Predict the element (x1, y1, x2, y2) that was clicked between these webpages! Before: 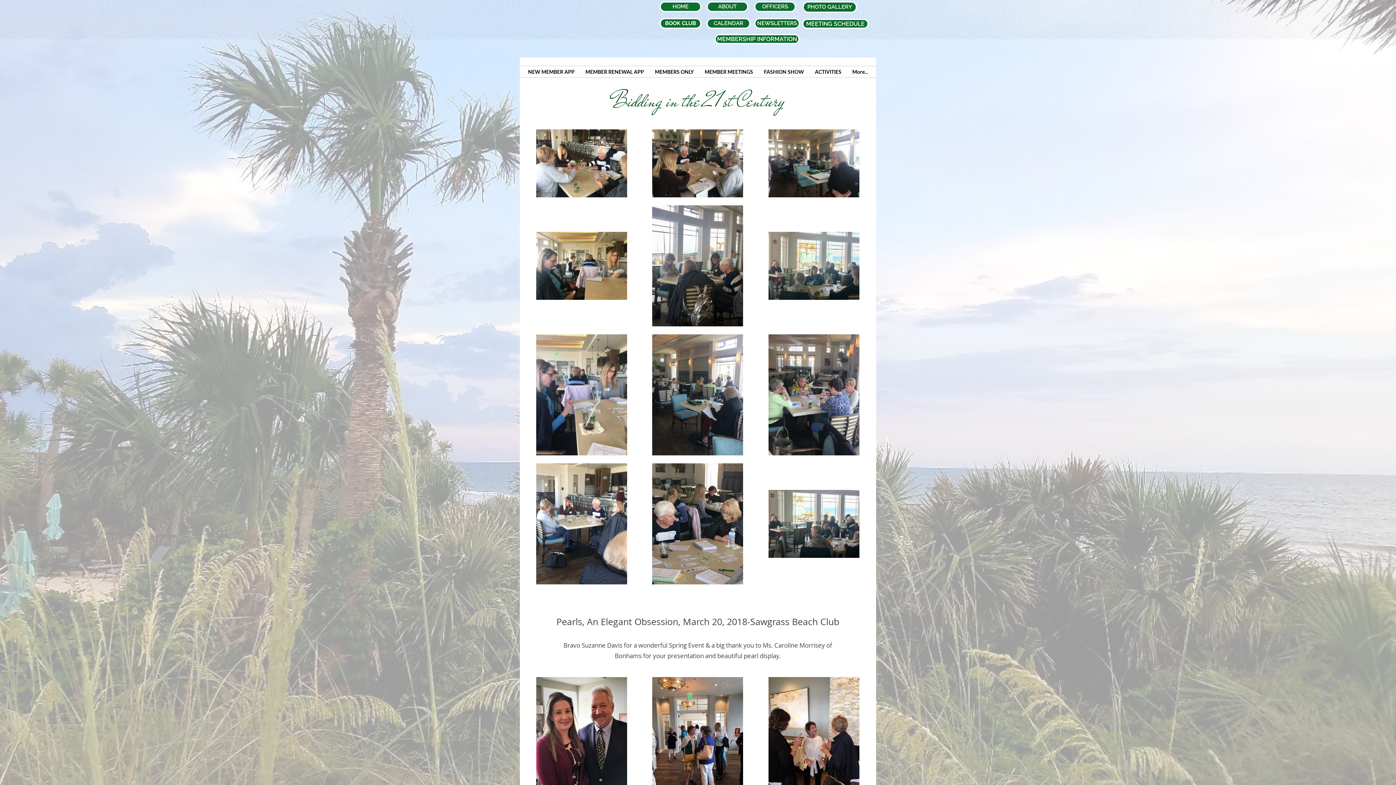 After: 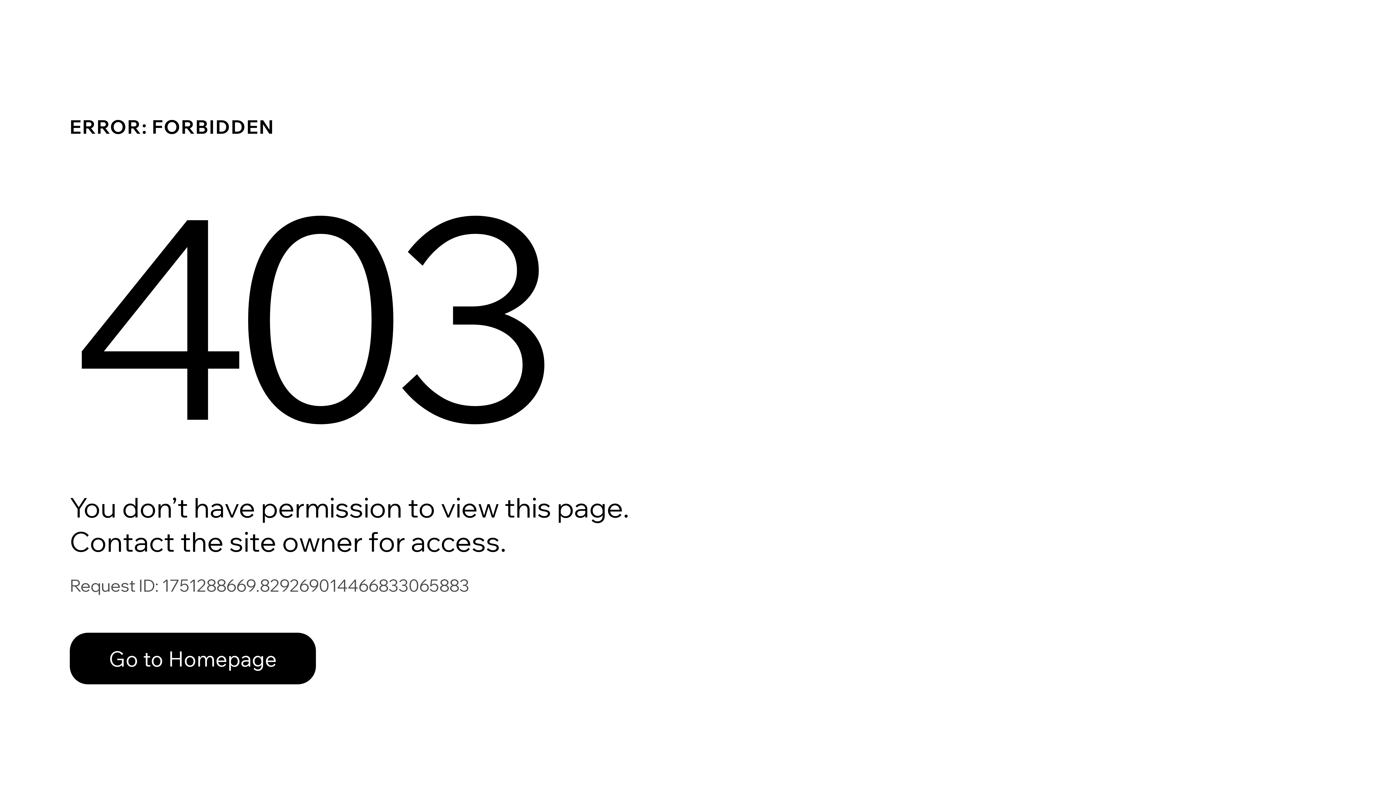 Action: label: MEMBERS ONLY bbox: (649, 66, 699, 77)